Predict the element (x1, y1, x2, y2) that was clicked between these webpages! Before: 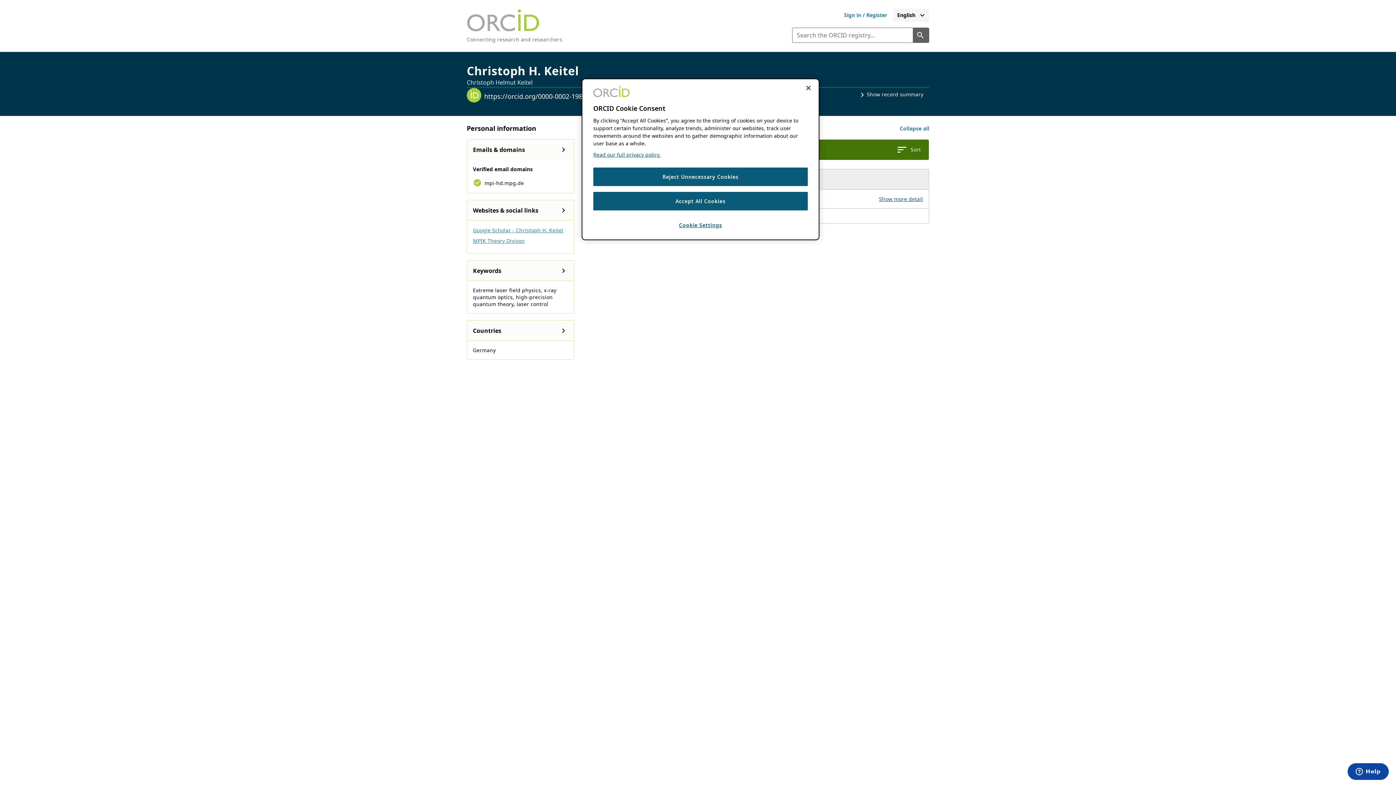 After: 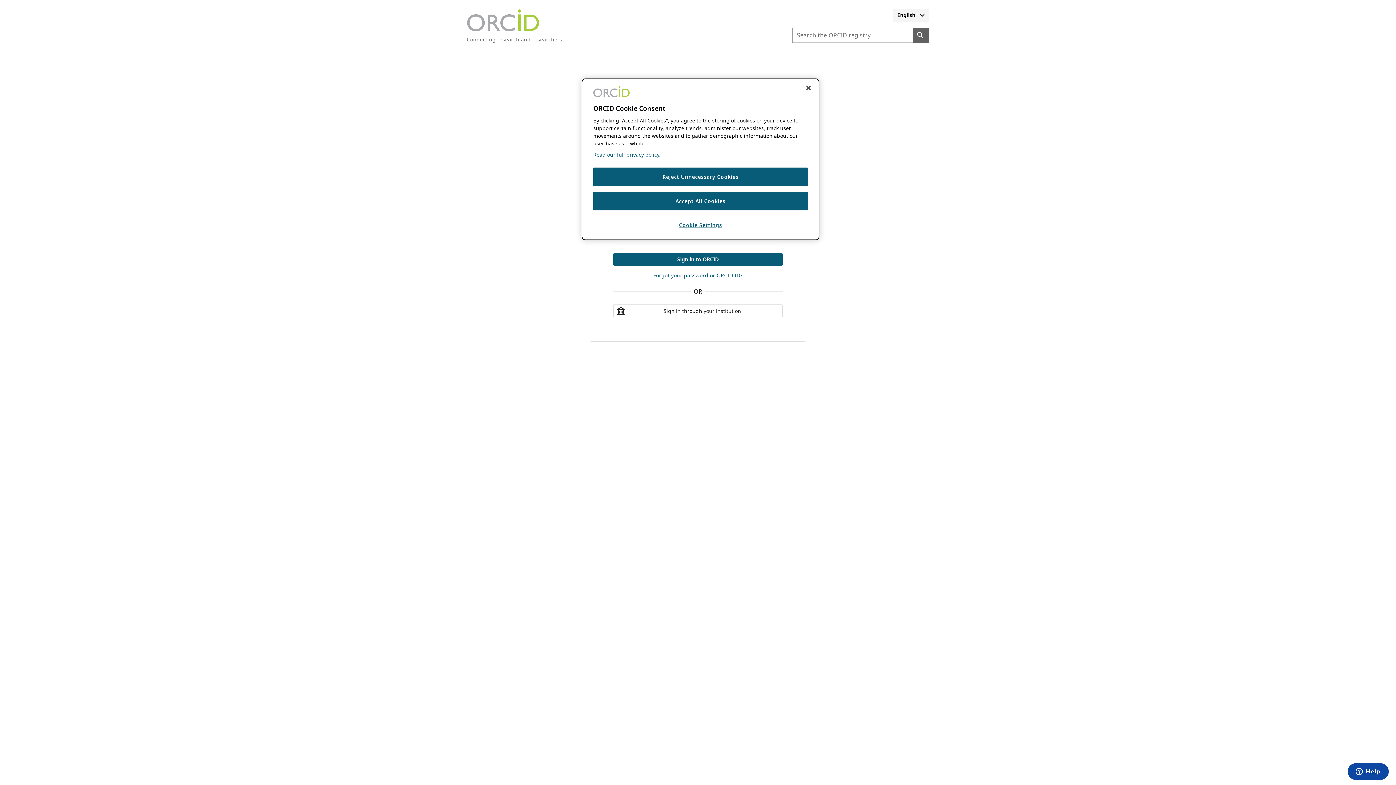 Action: bbox: (838, 8, 893, 21) label: Sign in to ORCID or register for your ORCID iD